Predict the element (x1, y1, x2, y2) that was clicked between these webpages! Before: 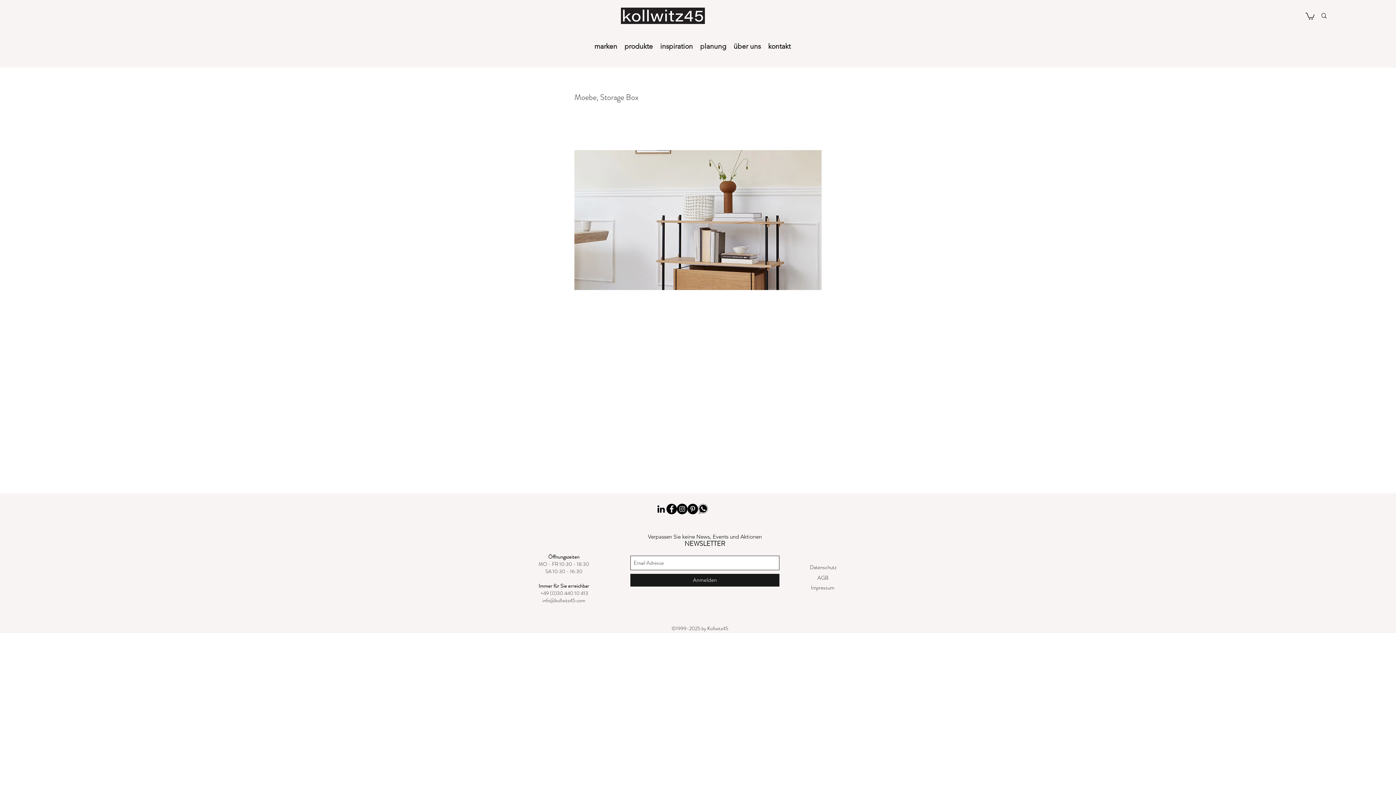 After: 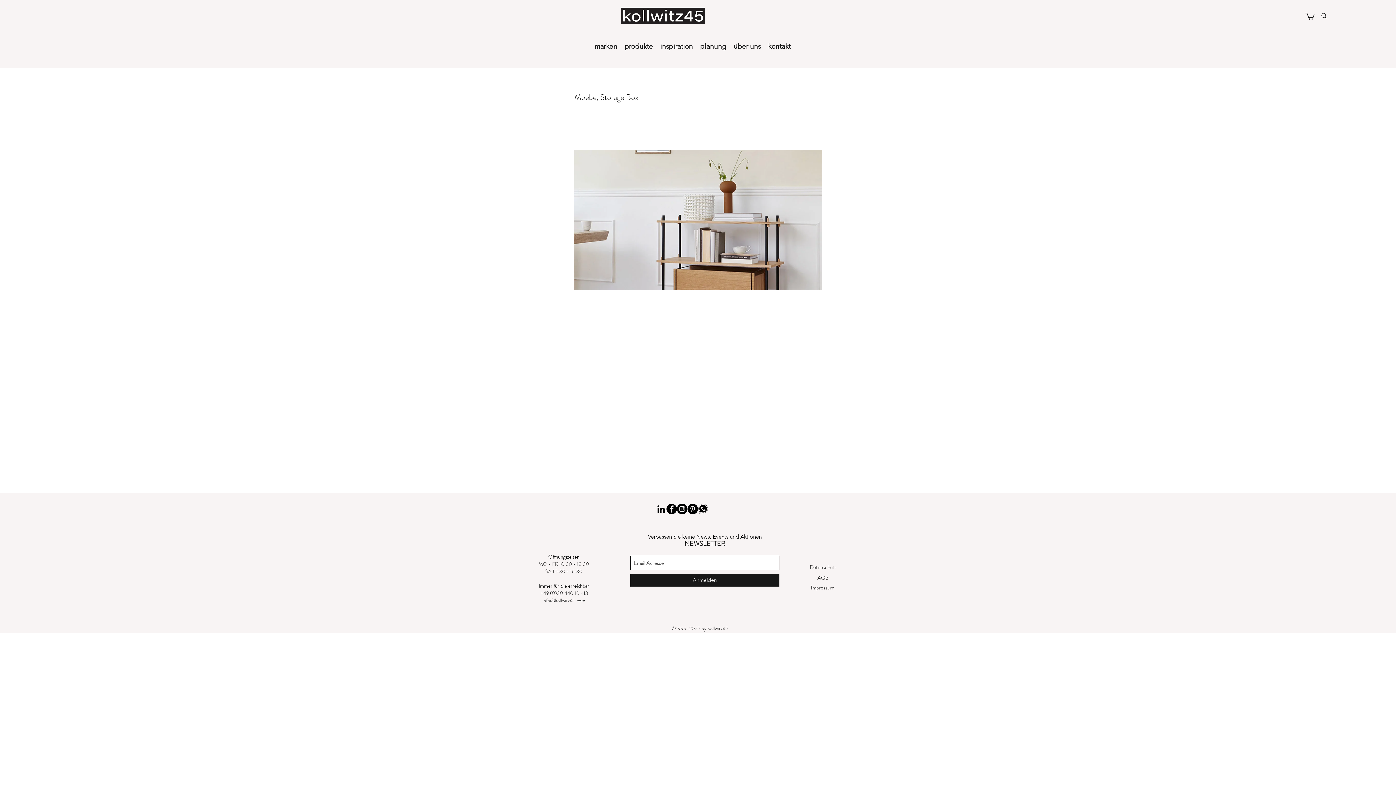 Action: bbox: (656, 503, 666, 514) label: LinkedIn